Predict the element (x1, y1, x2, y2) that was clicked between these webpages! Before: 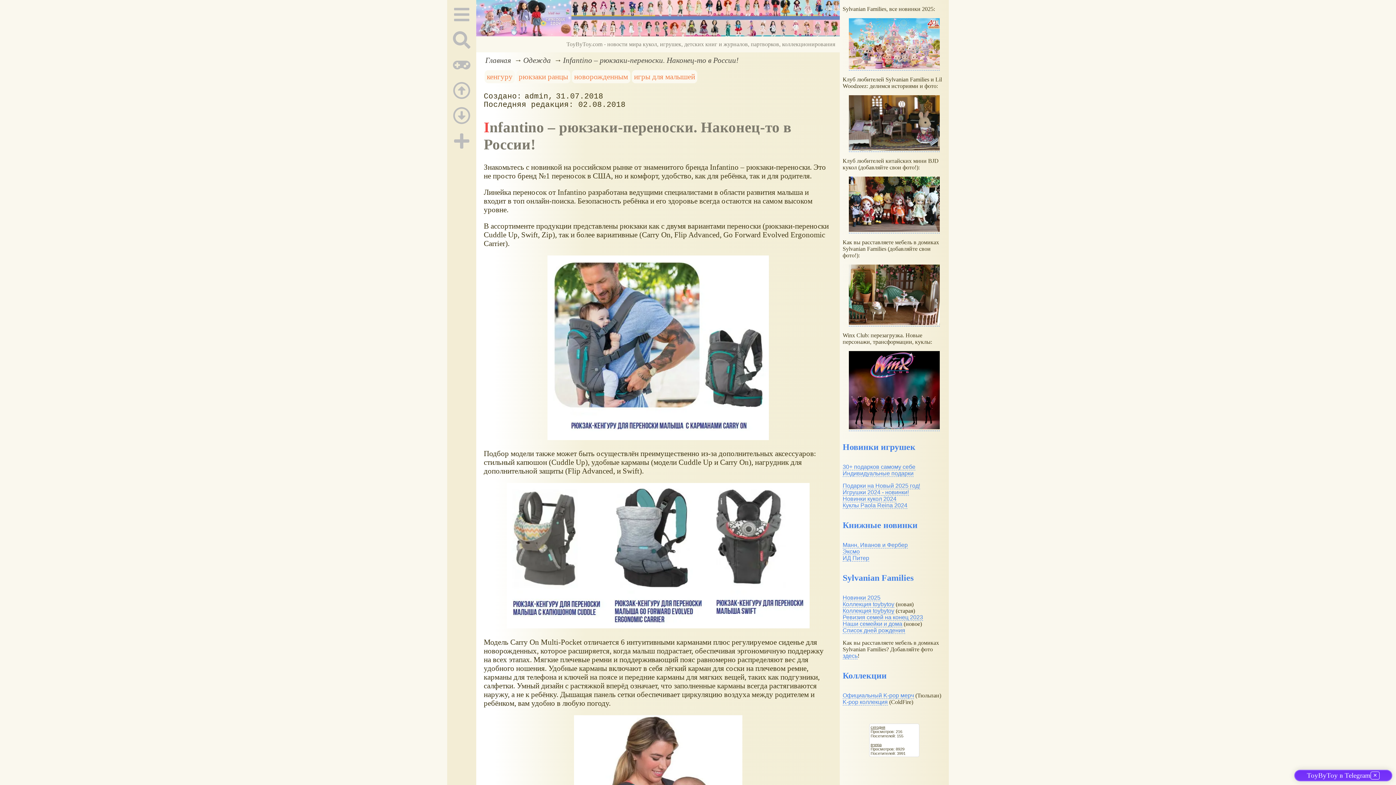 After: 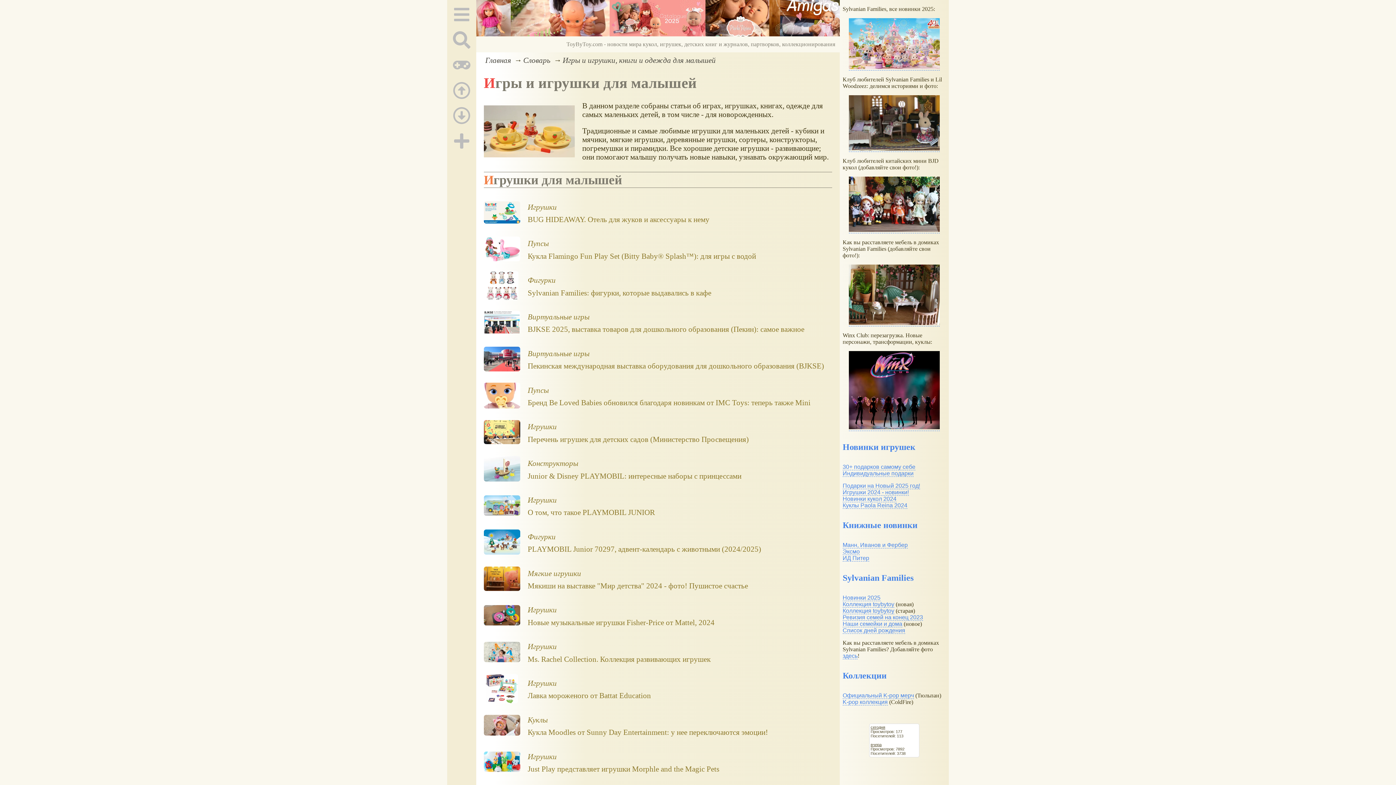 Action: bbox: (634, 72, 695, 80) label: игры для малышей